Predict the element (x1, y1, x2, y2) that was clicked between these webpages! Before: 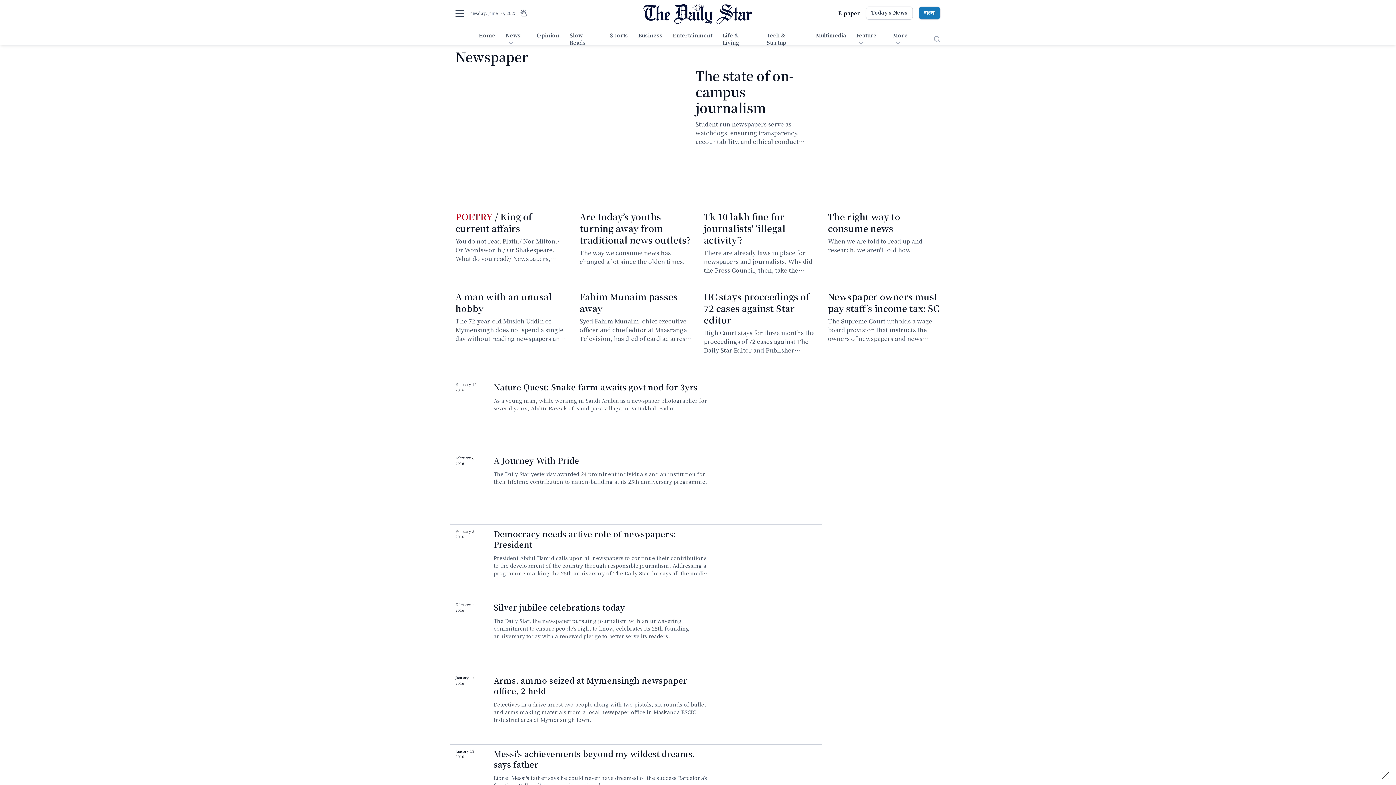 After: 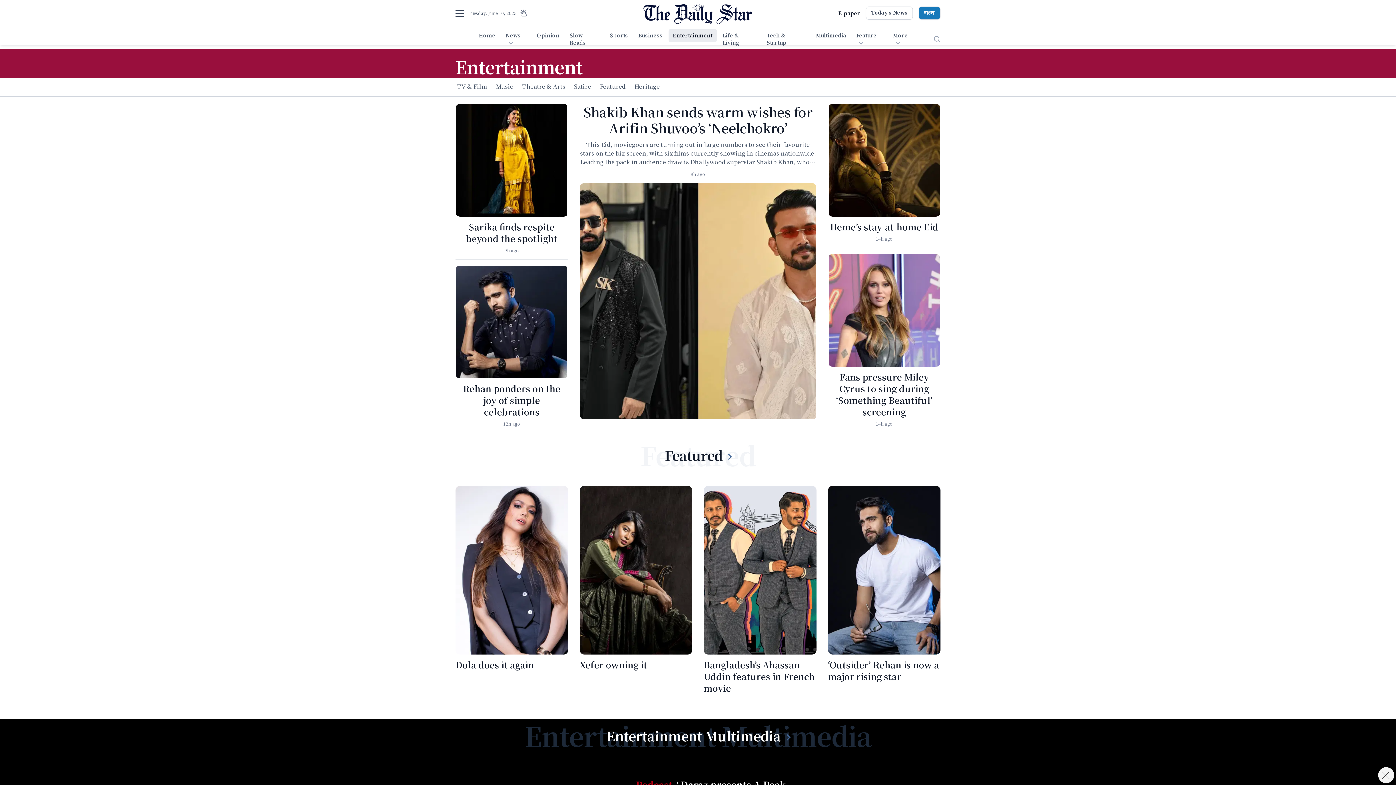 Action: bbox: (668, 29, 716, 42) label: Entertainment